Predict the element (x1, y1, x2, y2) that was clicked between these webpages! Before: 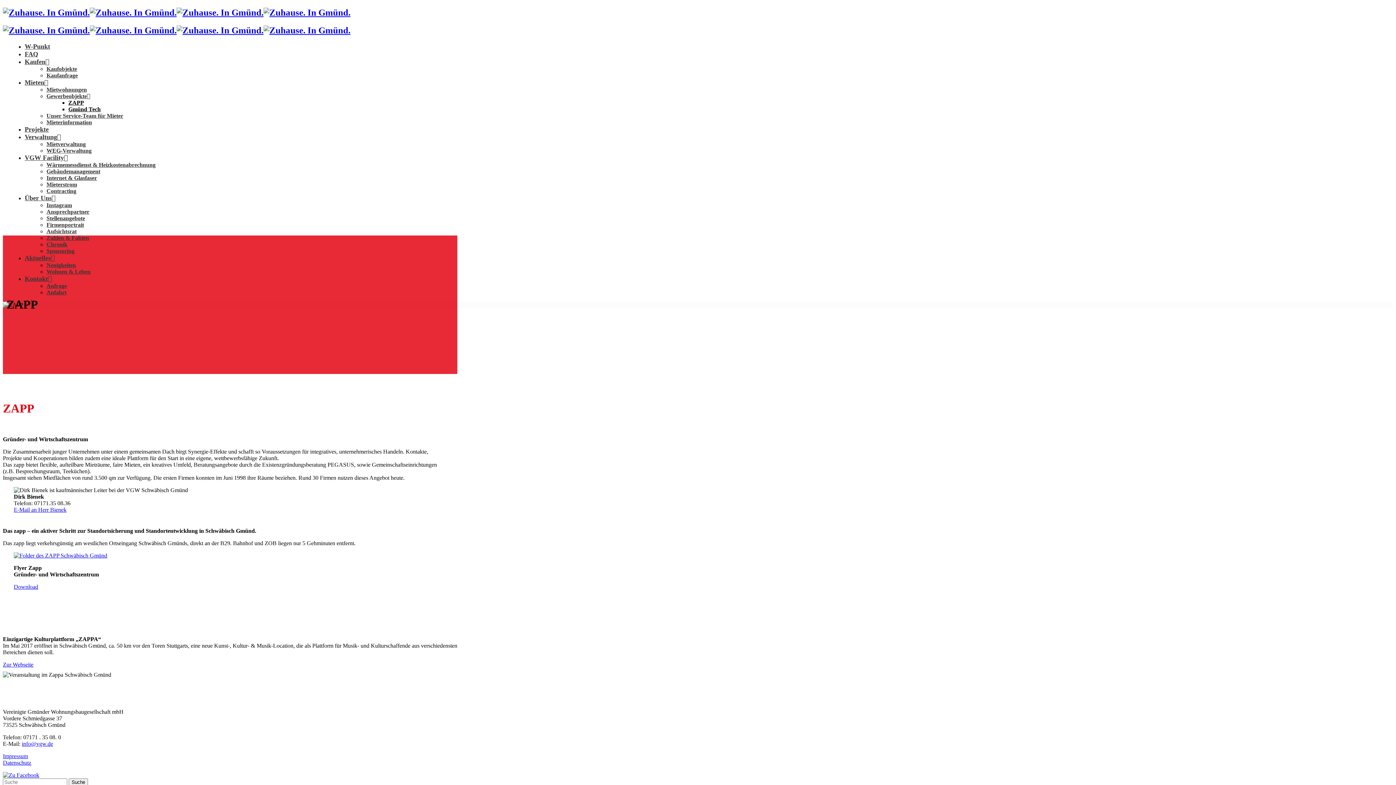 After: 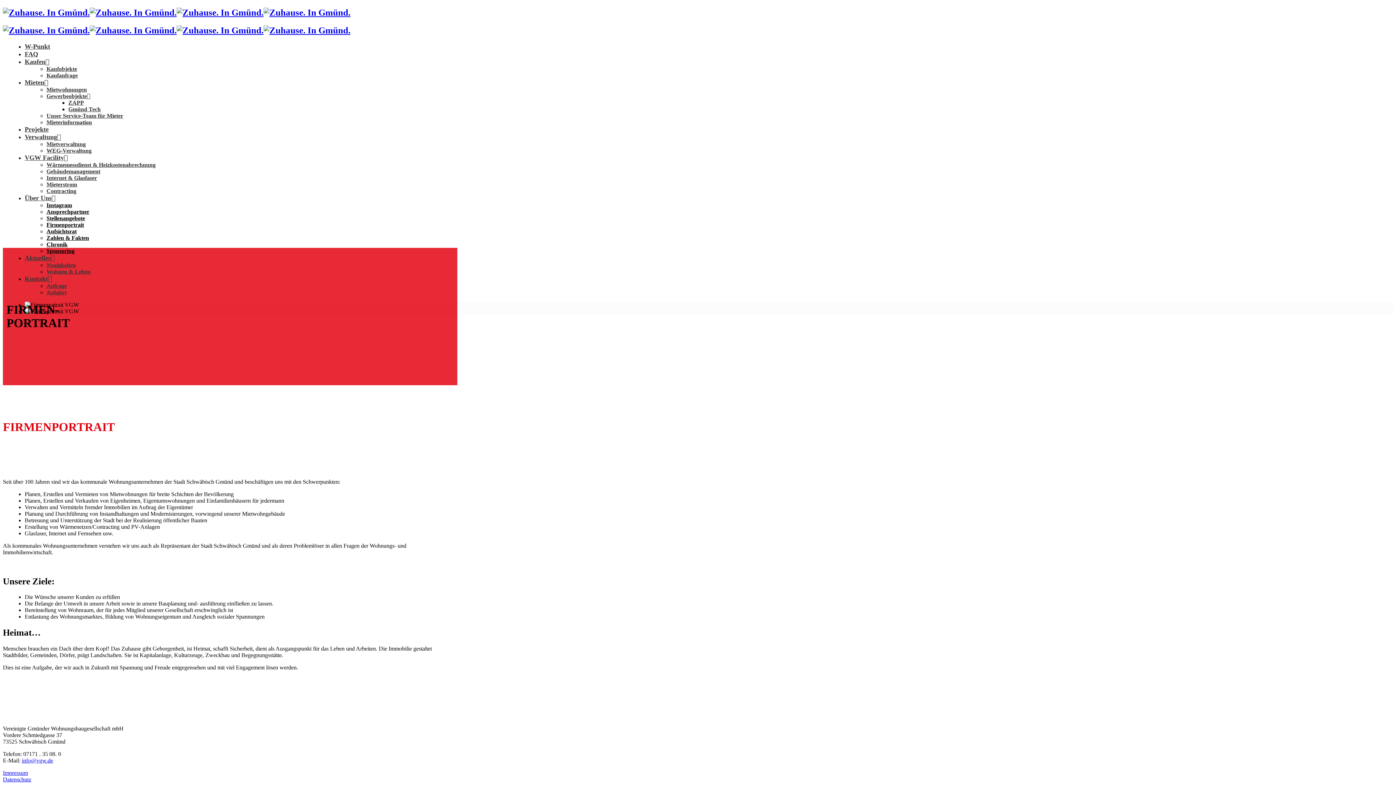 Action: bbox: (46, 221, 453, 228) label: Firmenportrait